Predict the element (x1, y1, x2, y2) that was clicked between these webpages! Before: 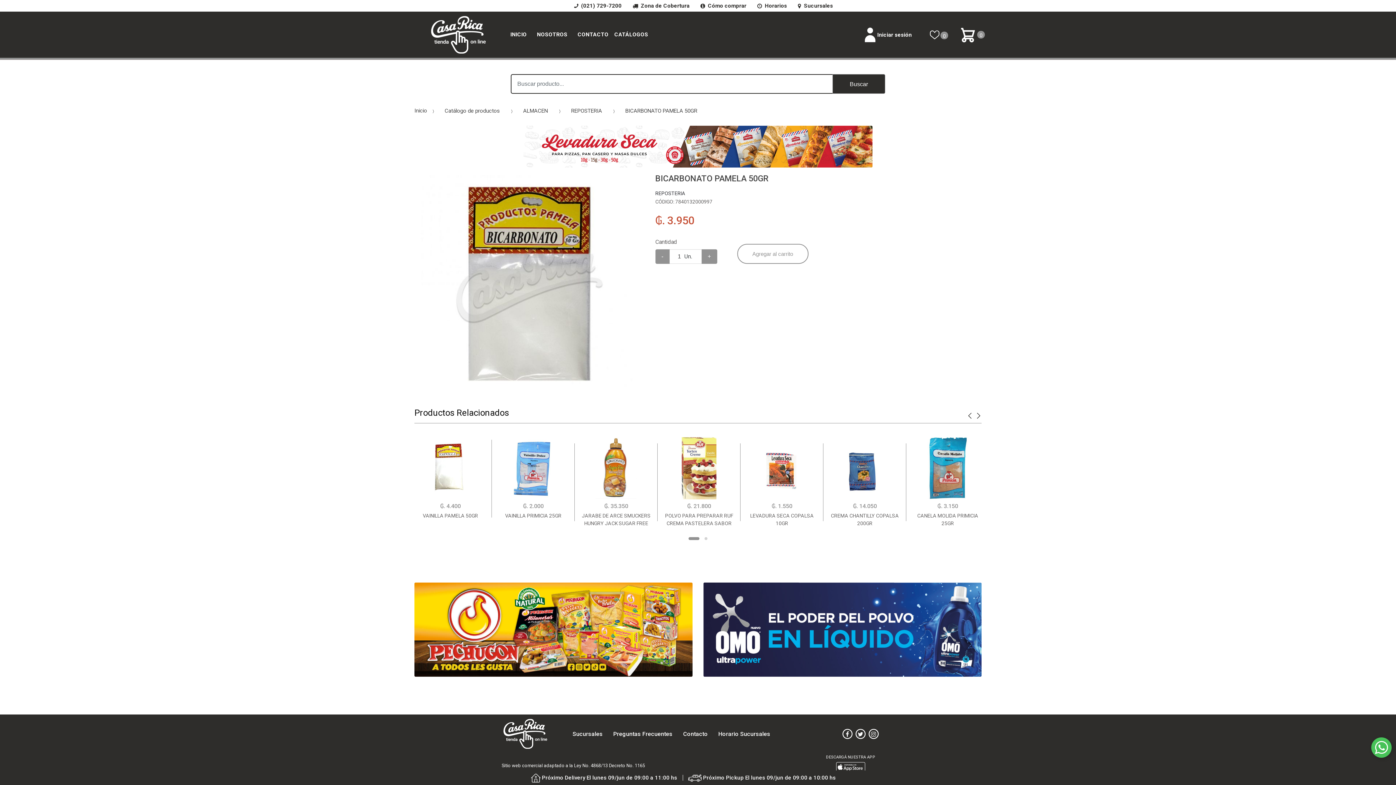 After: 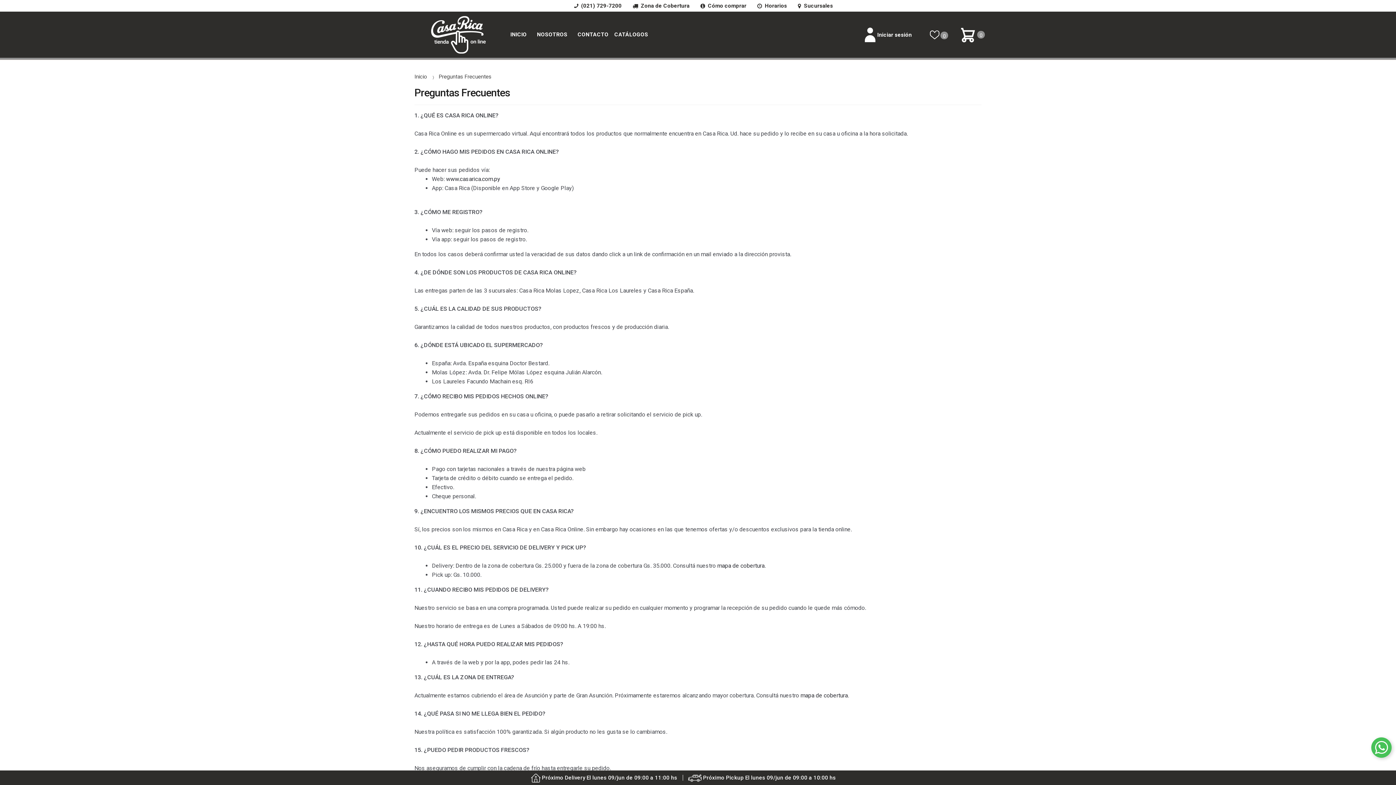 Action: label: Preguntas Frecuentes bbox: (613, 731, 672, 737)